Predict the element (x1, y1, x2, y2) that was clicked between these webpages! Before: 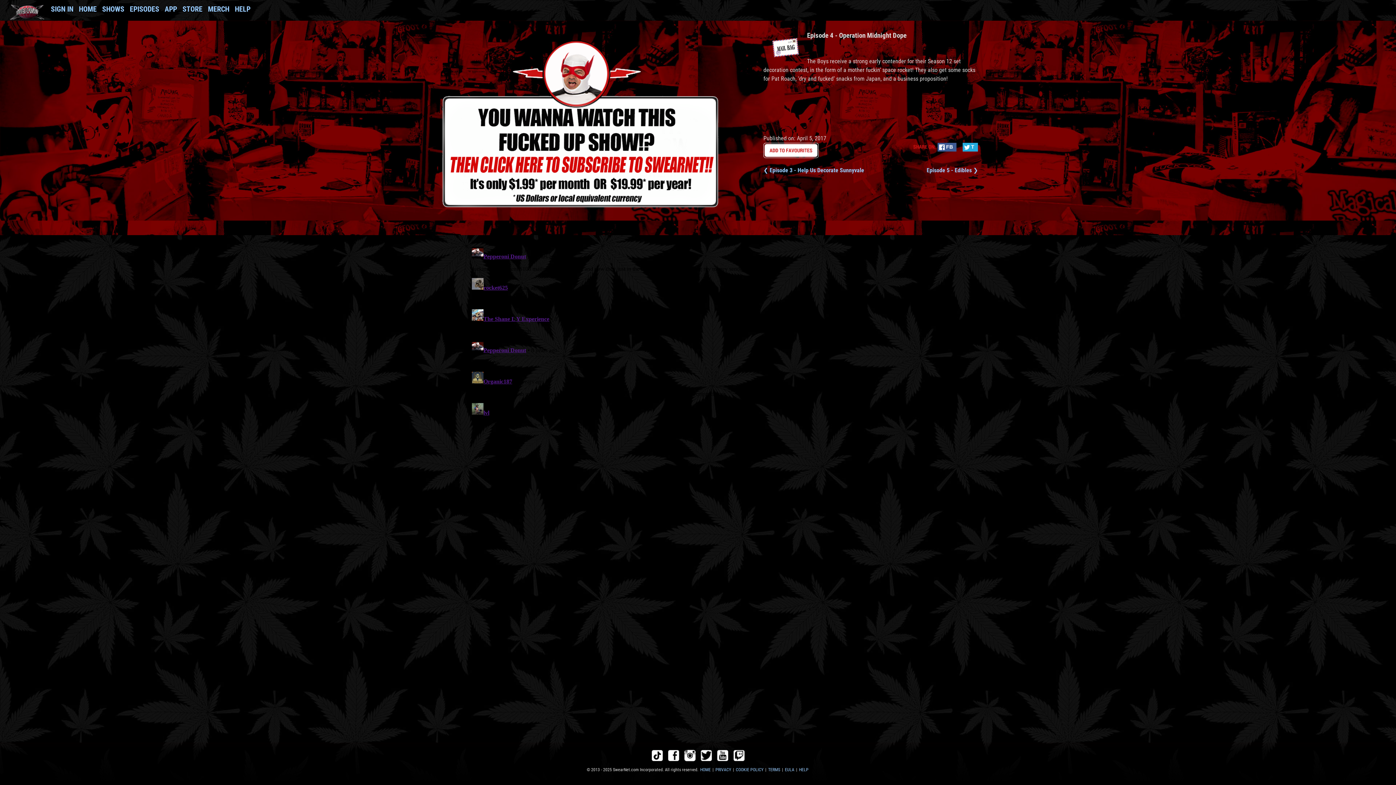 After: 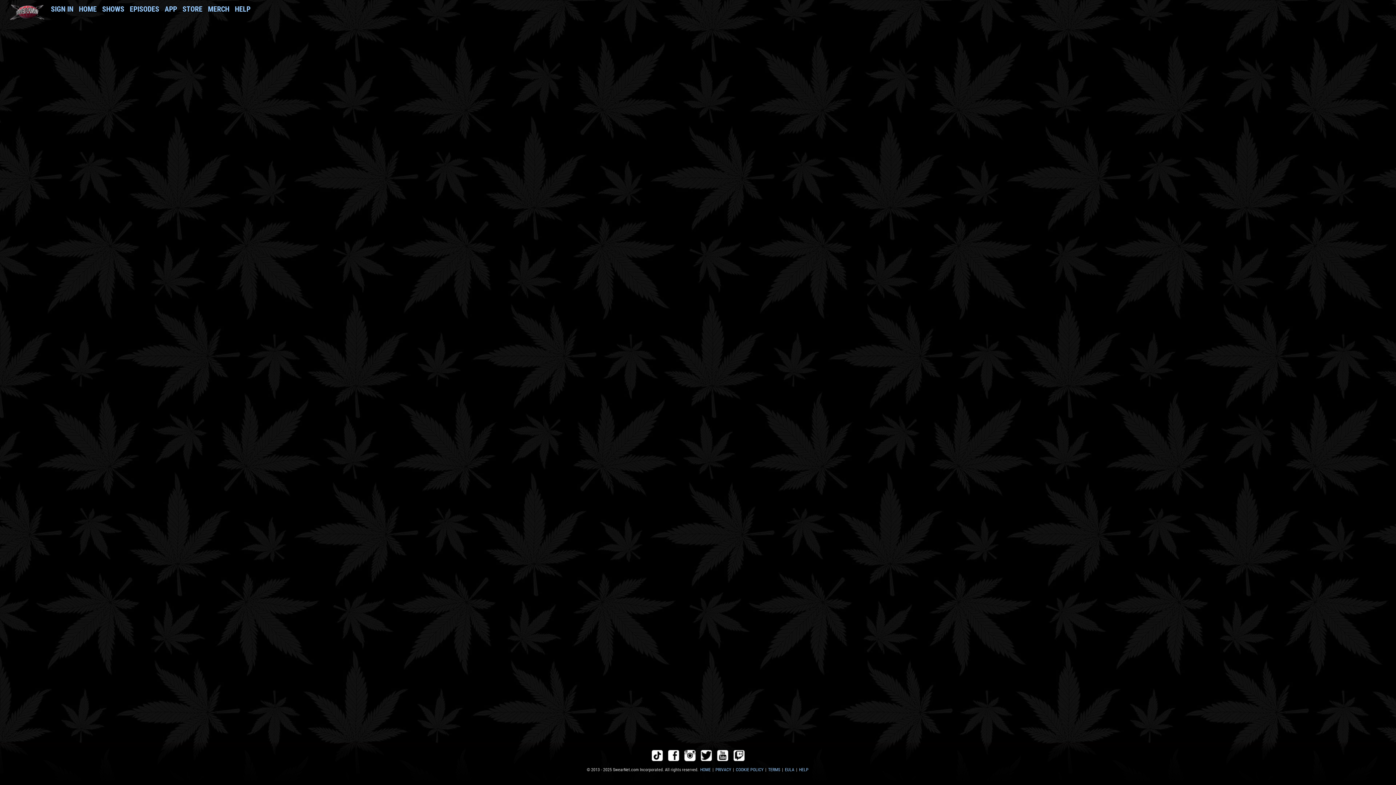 Action: bbox: (784, 766, 795, 773) label: EULA